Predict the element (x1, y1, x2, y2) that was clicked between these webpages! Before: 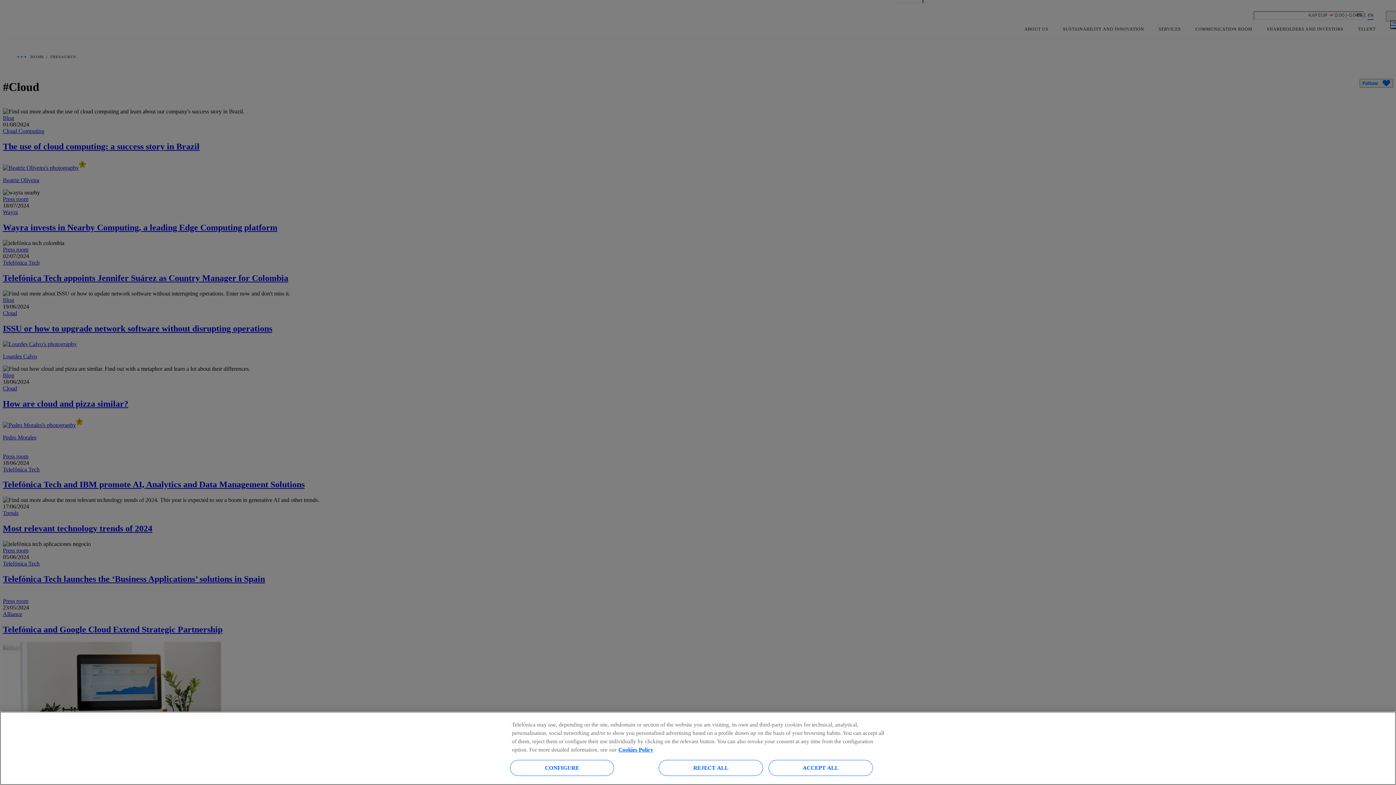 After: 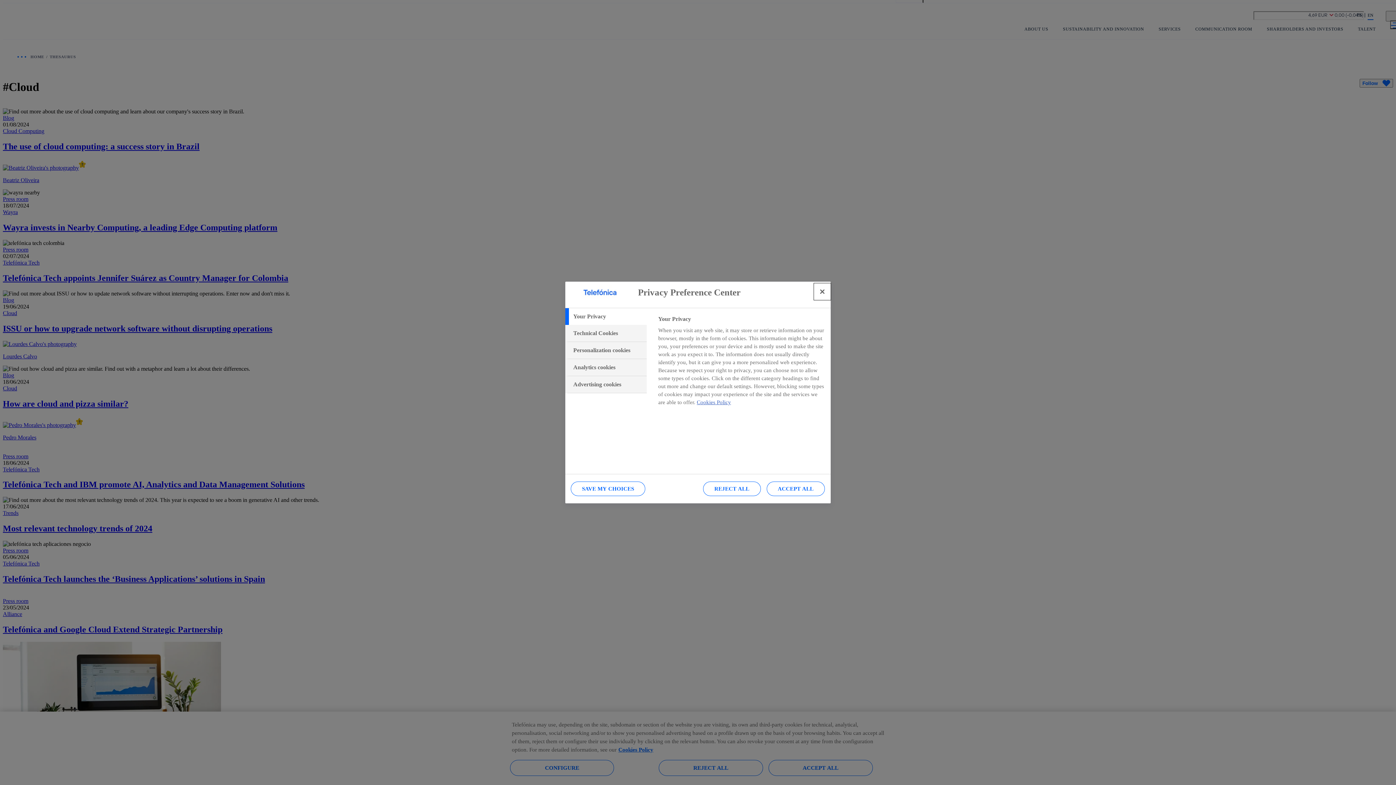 Action: bbox: (510, 760, 614, 776) label: CONFIGURE